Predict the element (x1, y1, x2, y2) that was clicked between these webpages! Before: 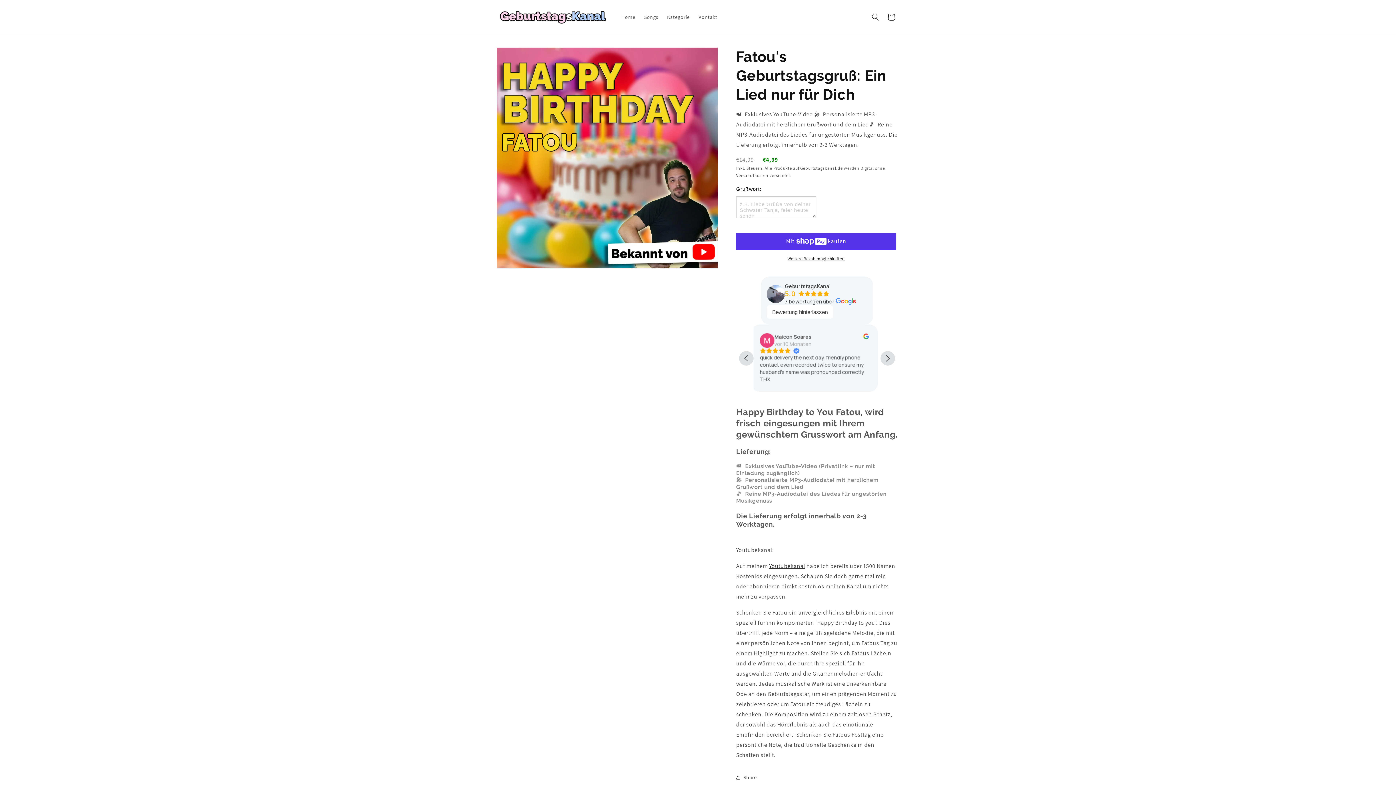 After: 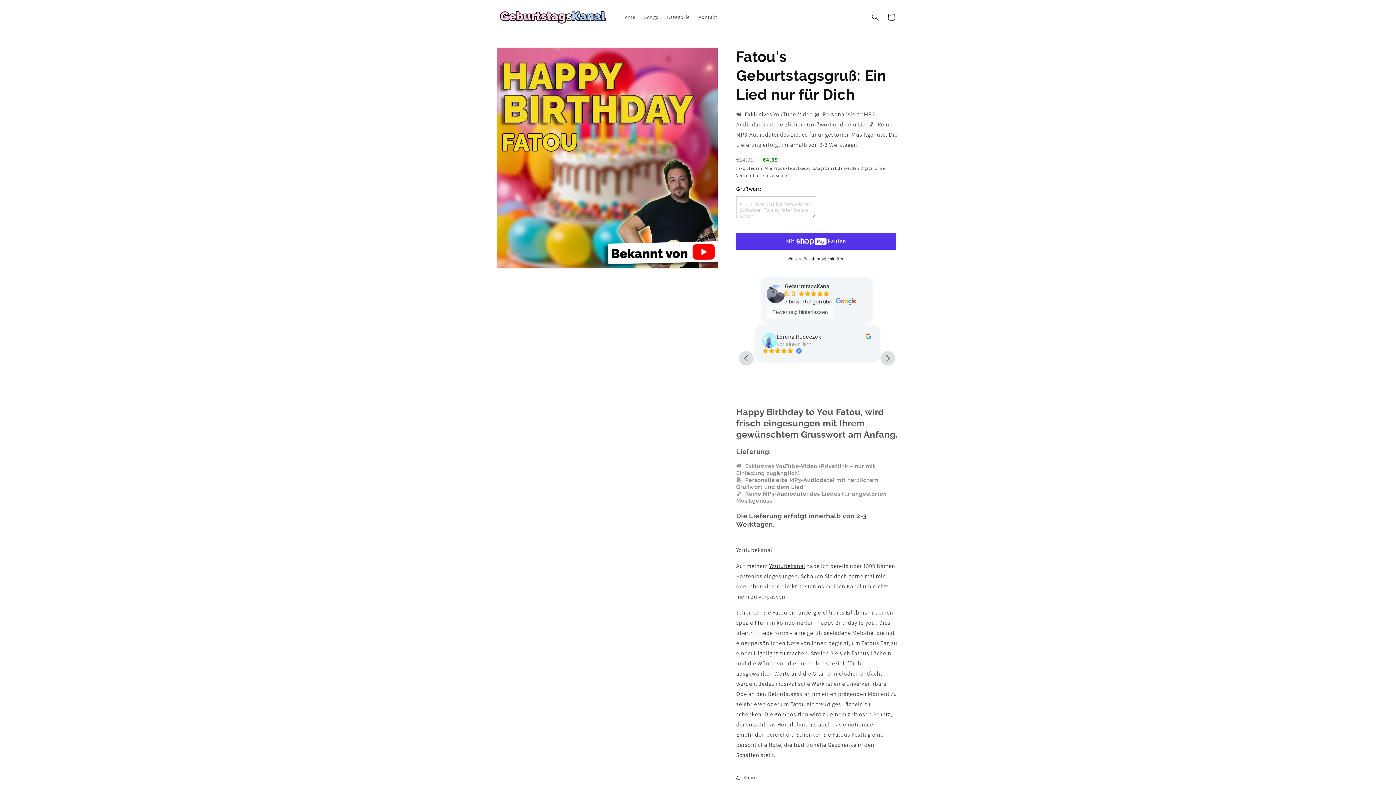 Action: bbox: (766, 305, 833, 319)